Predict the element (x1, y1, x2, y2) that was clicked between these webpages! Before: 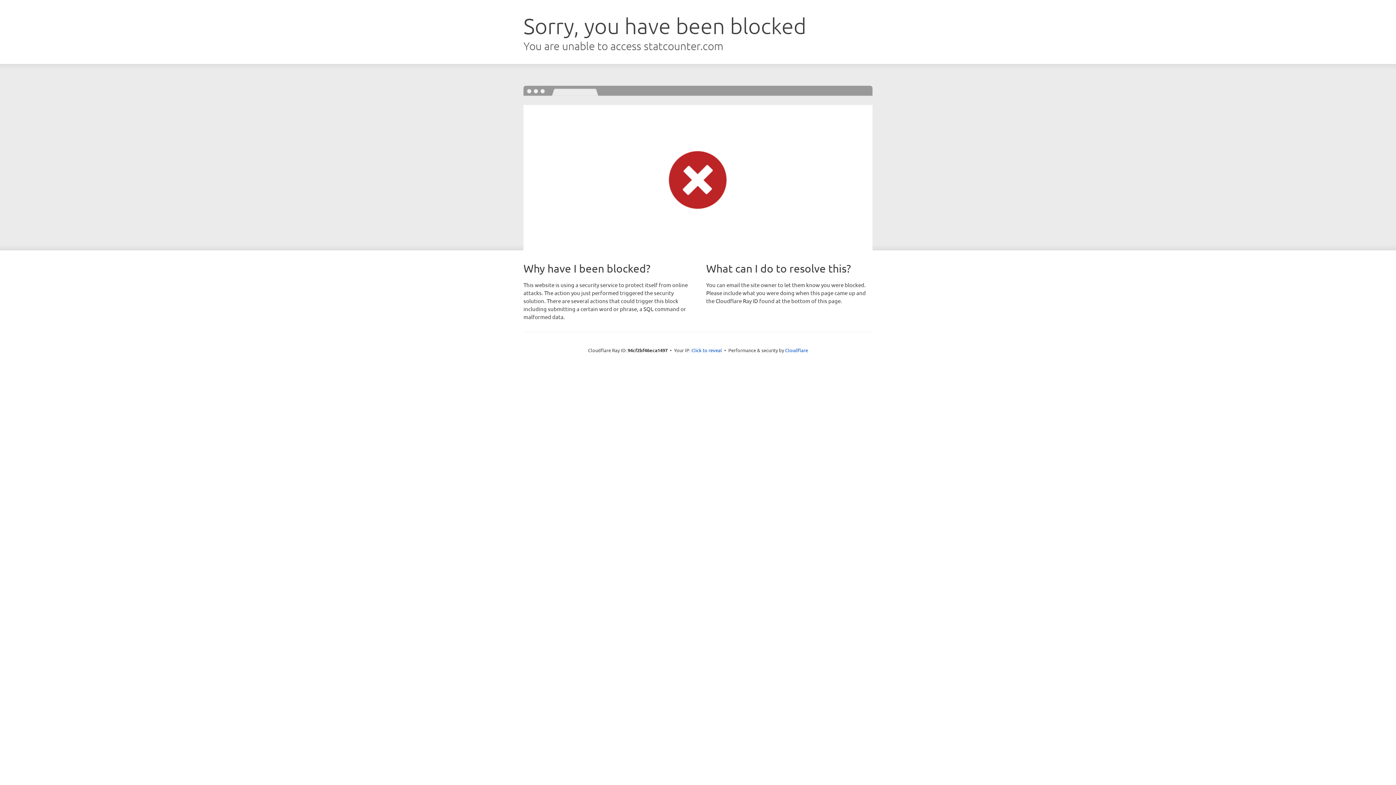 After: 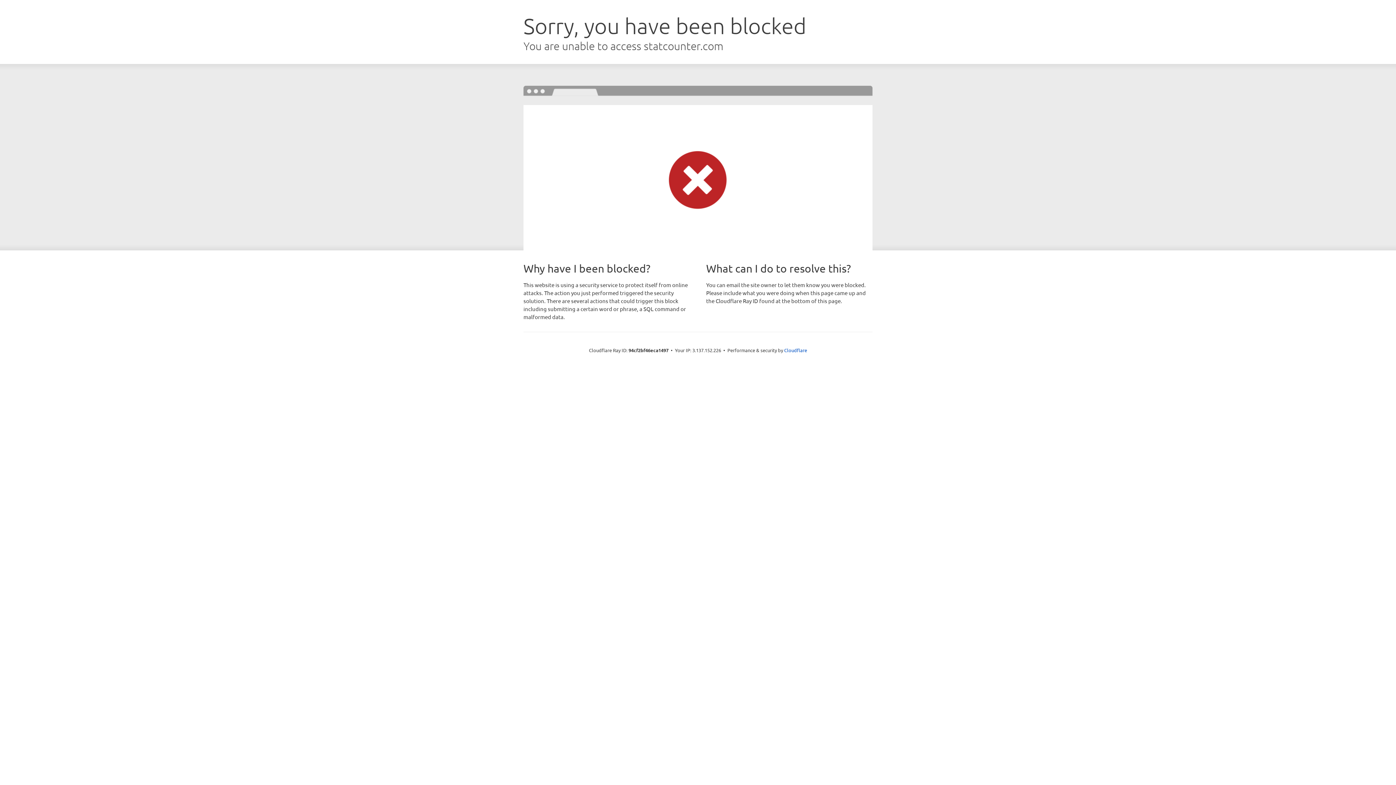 Action: label: Click to reveal bbox: (691, 346, 722, 353)